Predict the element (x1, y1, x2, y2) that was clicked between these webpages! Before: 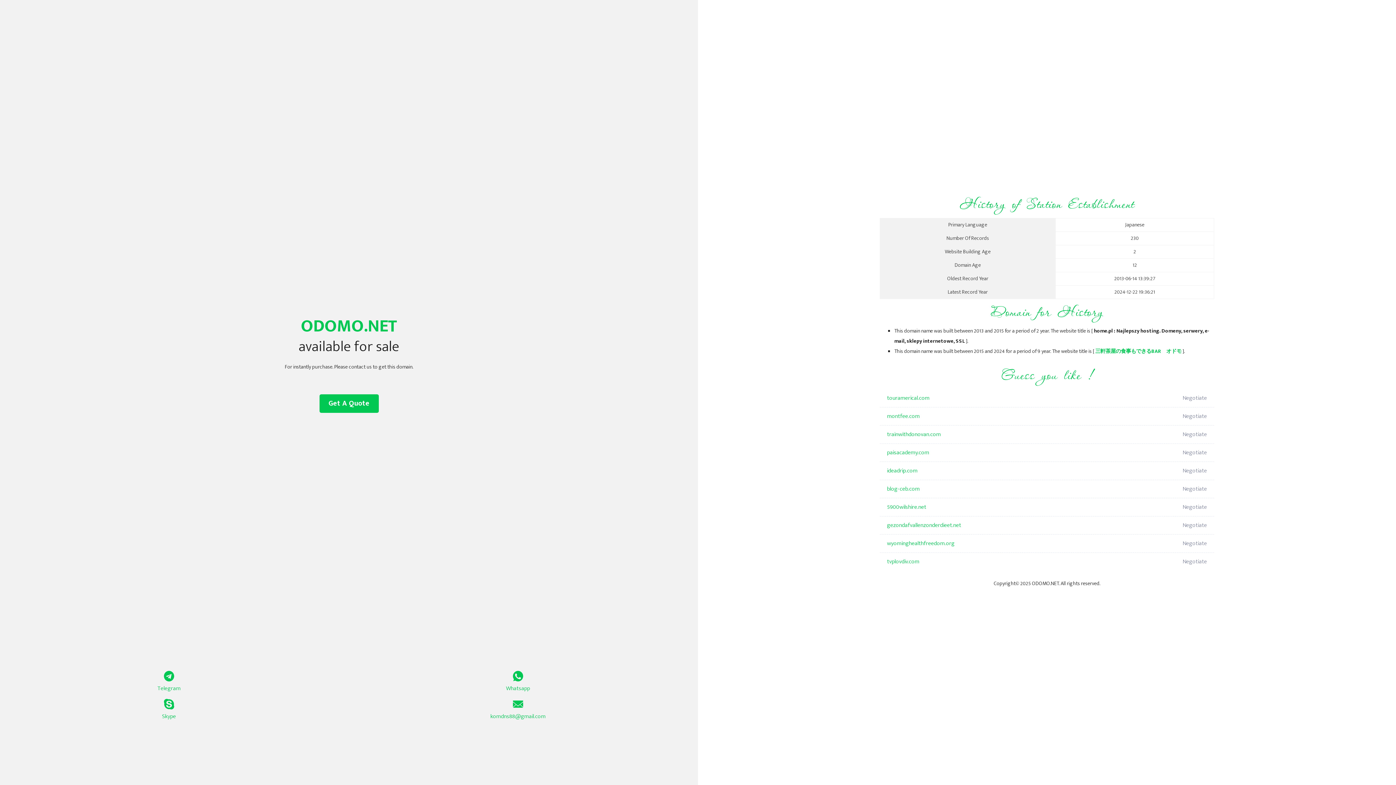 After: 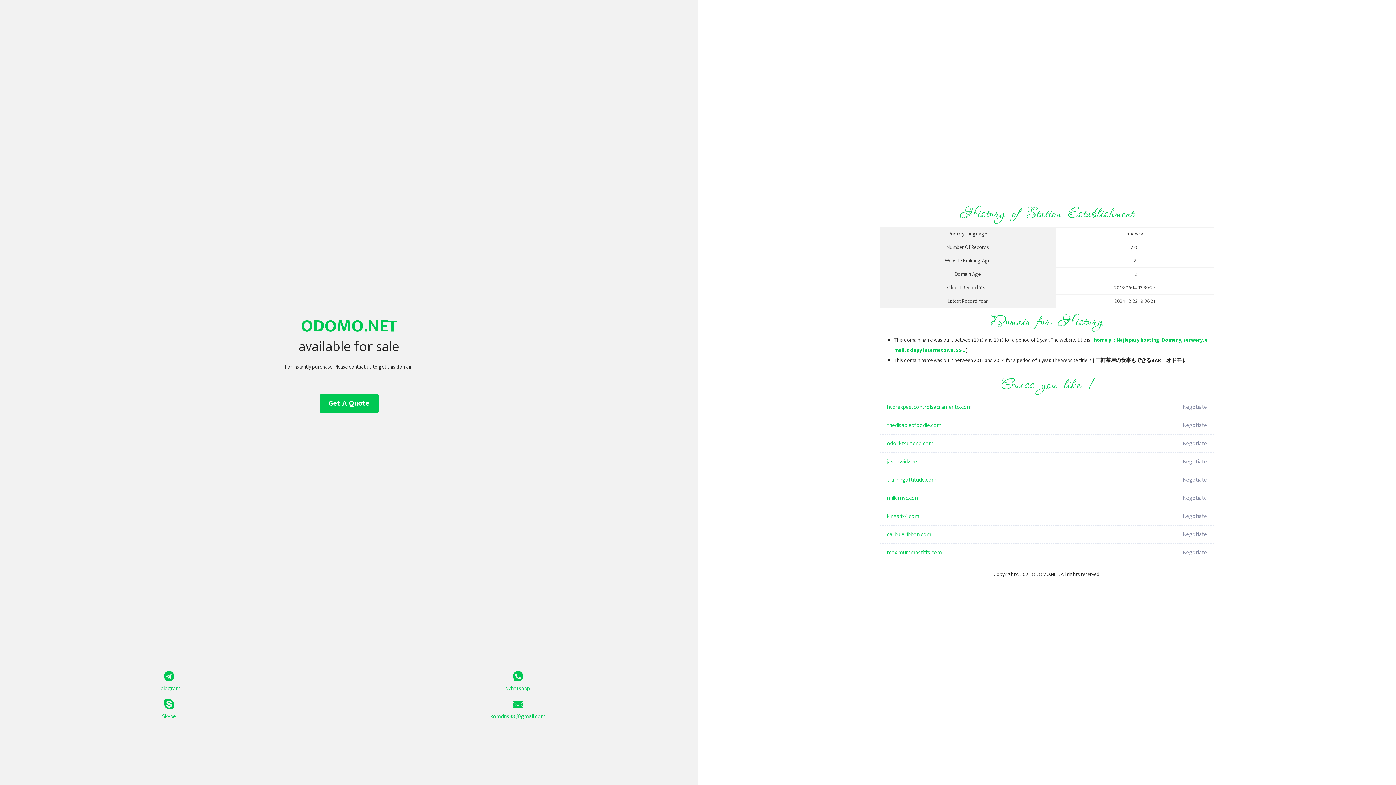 Action: label: 三軒茶屋の食事もできるBAR　オドモ bbox: (1095, 347, 1181, 356)